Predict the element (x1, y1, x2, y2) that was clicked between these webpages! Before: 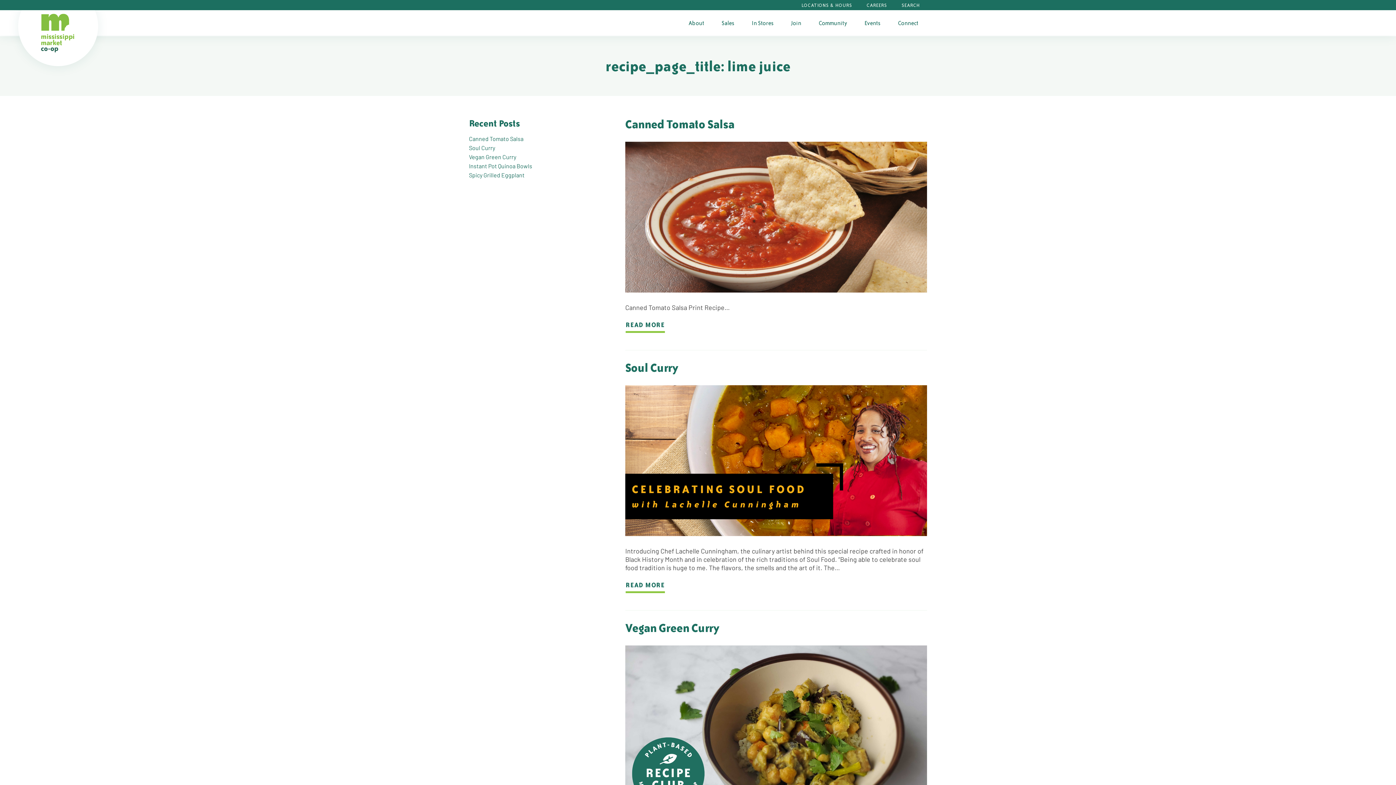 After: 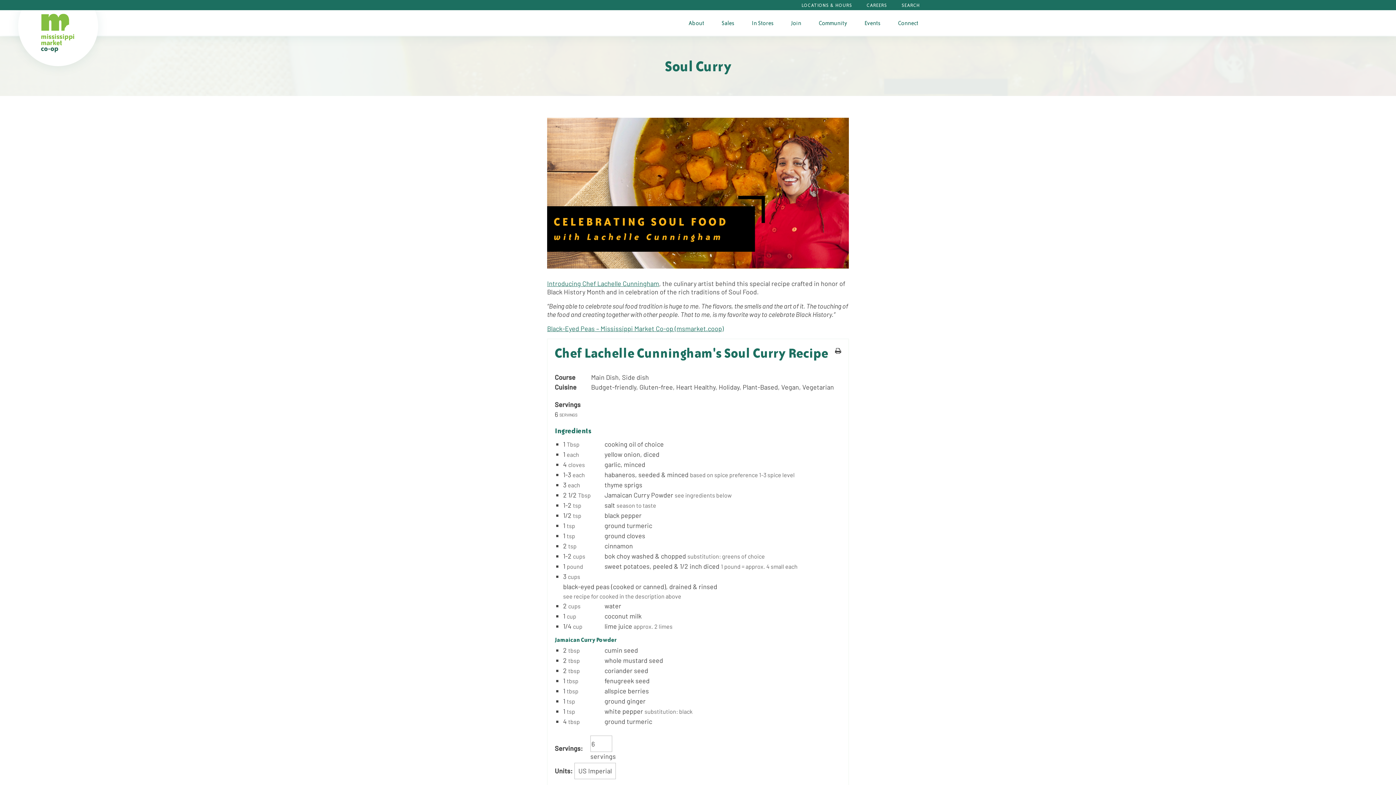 Action: label: Soul Curry bbox: (469, 144, 495, 151)